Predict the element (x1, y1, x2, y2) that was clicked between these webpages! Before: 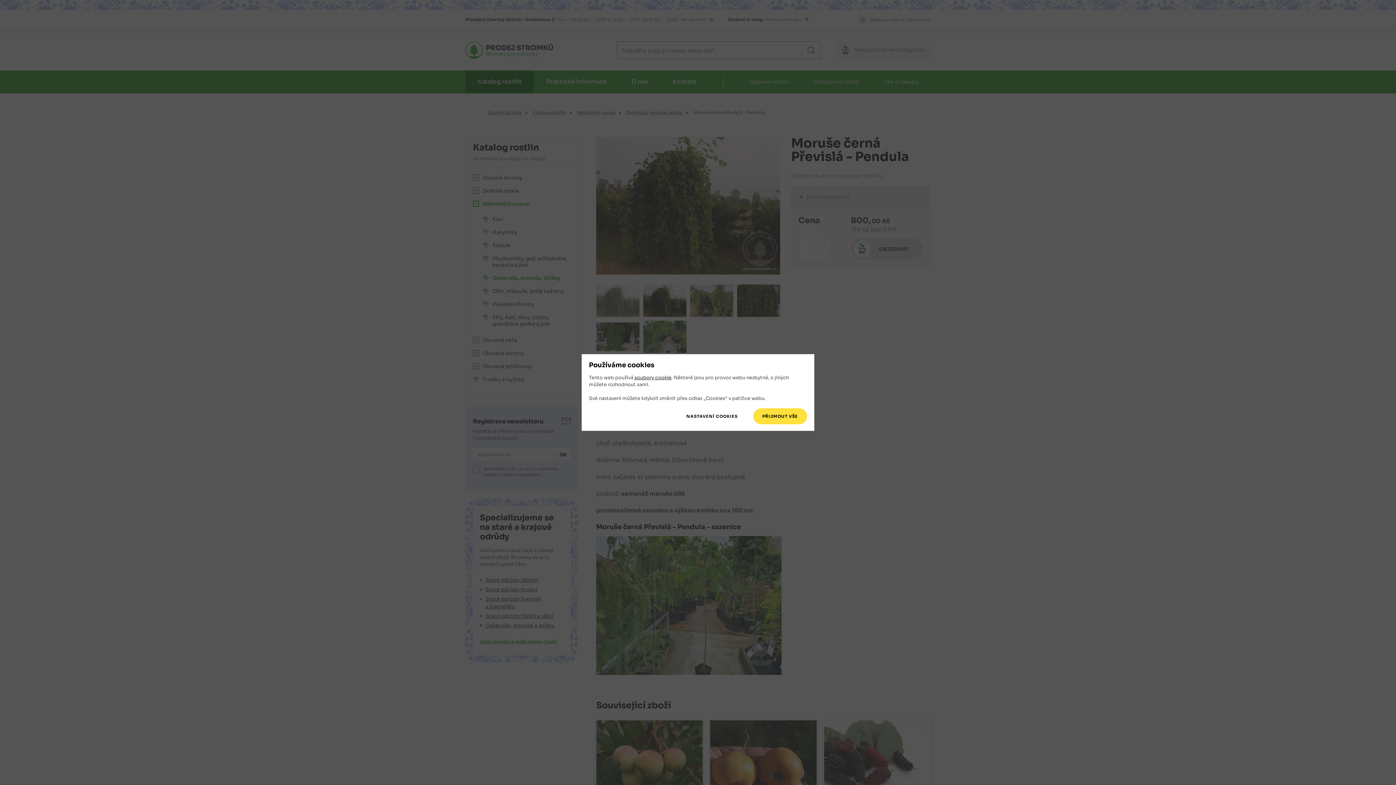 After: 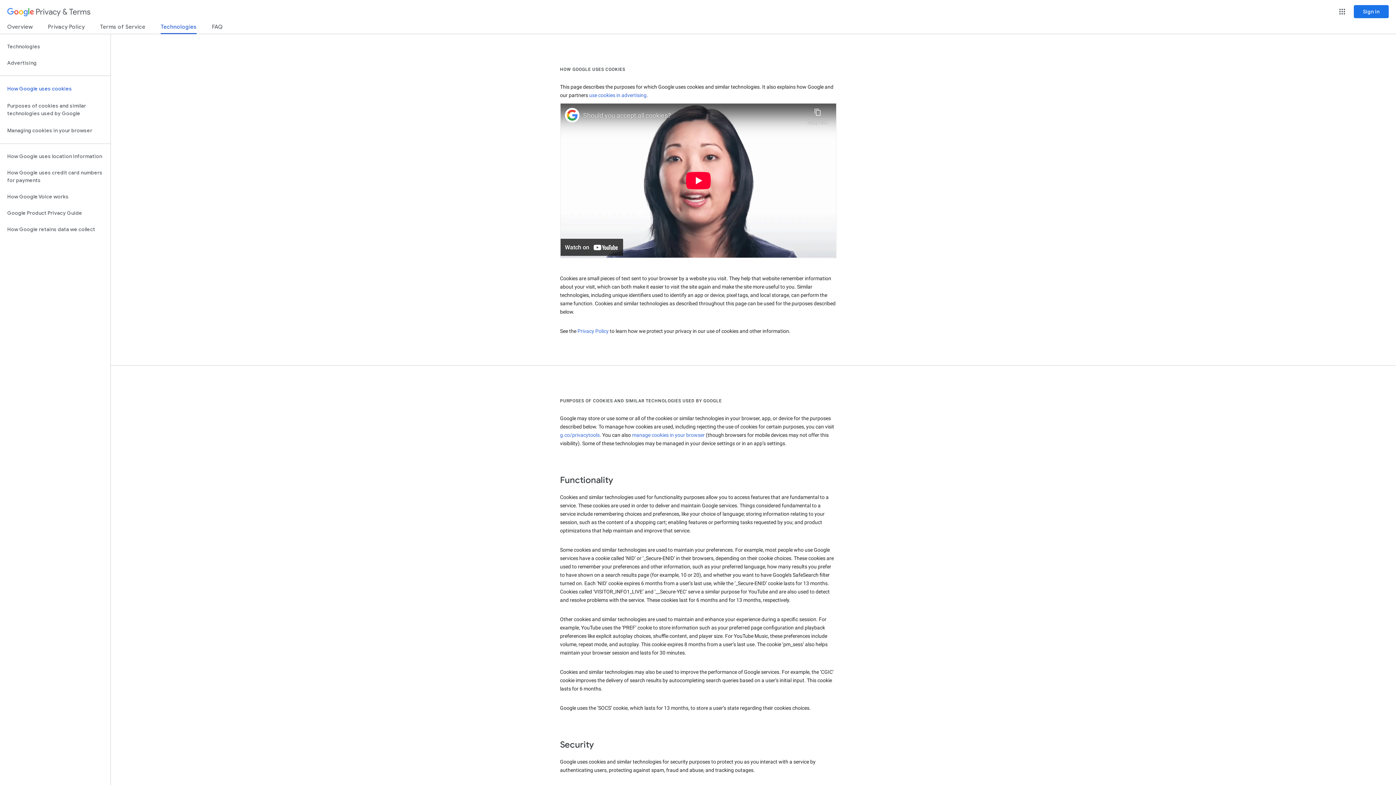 Action: label: soubory cookie bbox: (634, 374, 671, 381)